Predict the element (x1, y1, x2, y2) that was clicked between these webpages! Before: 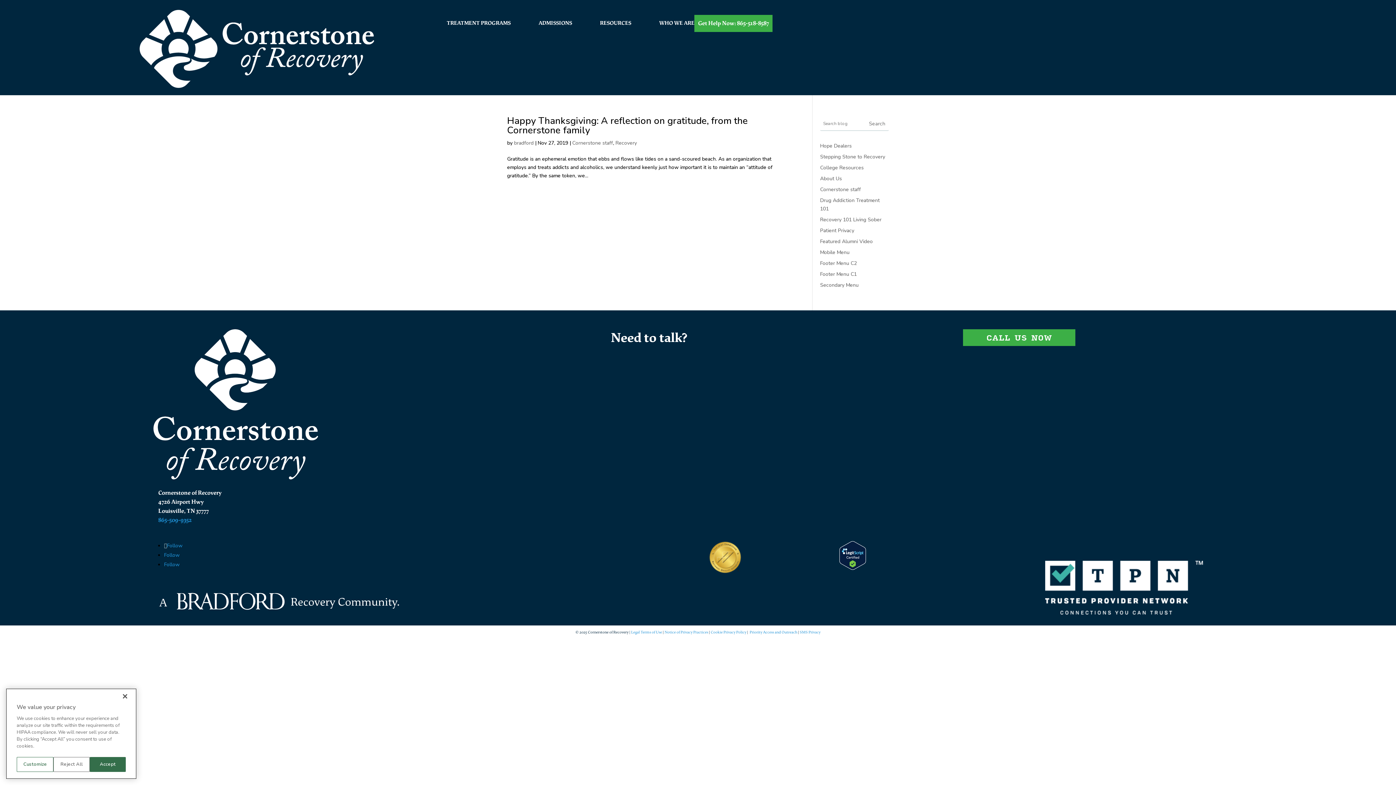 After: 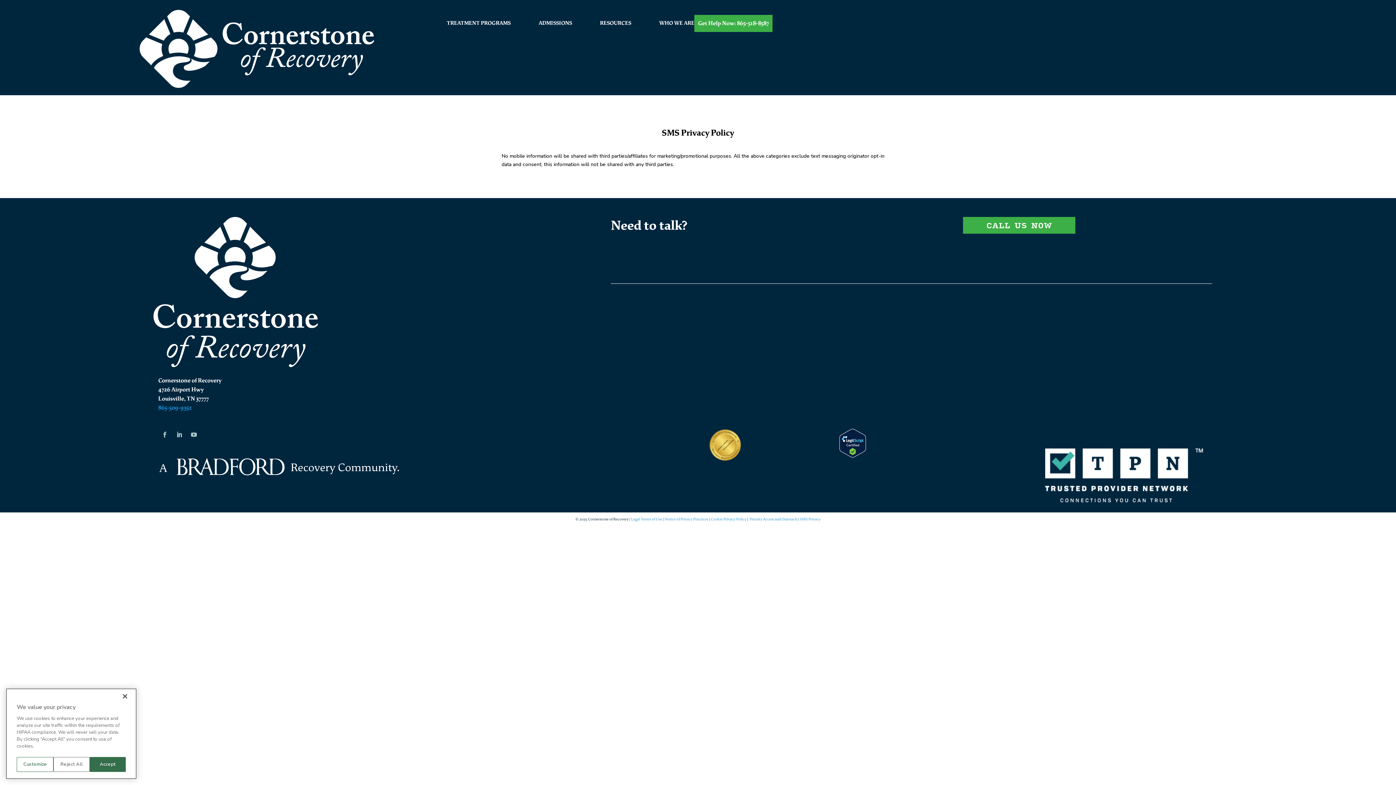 Action: bbox: (800, 630, 820, 634) label: SMS Privacy